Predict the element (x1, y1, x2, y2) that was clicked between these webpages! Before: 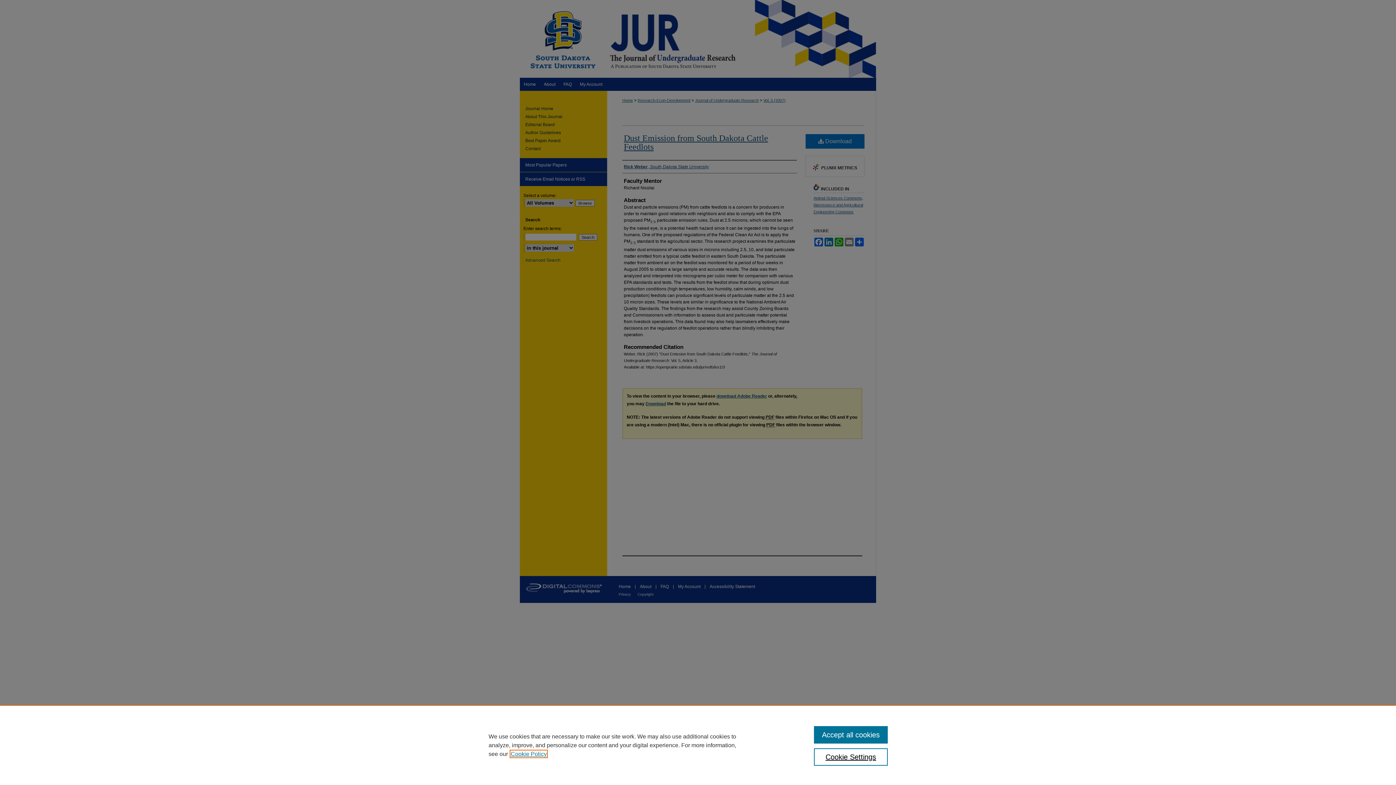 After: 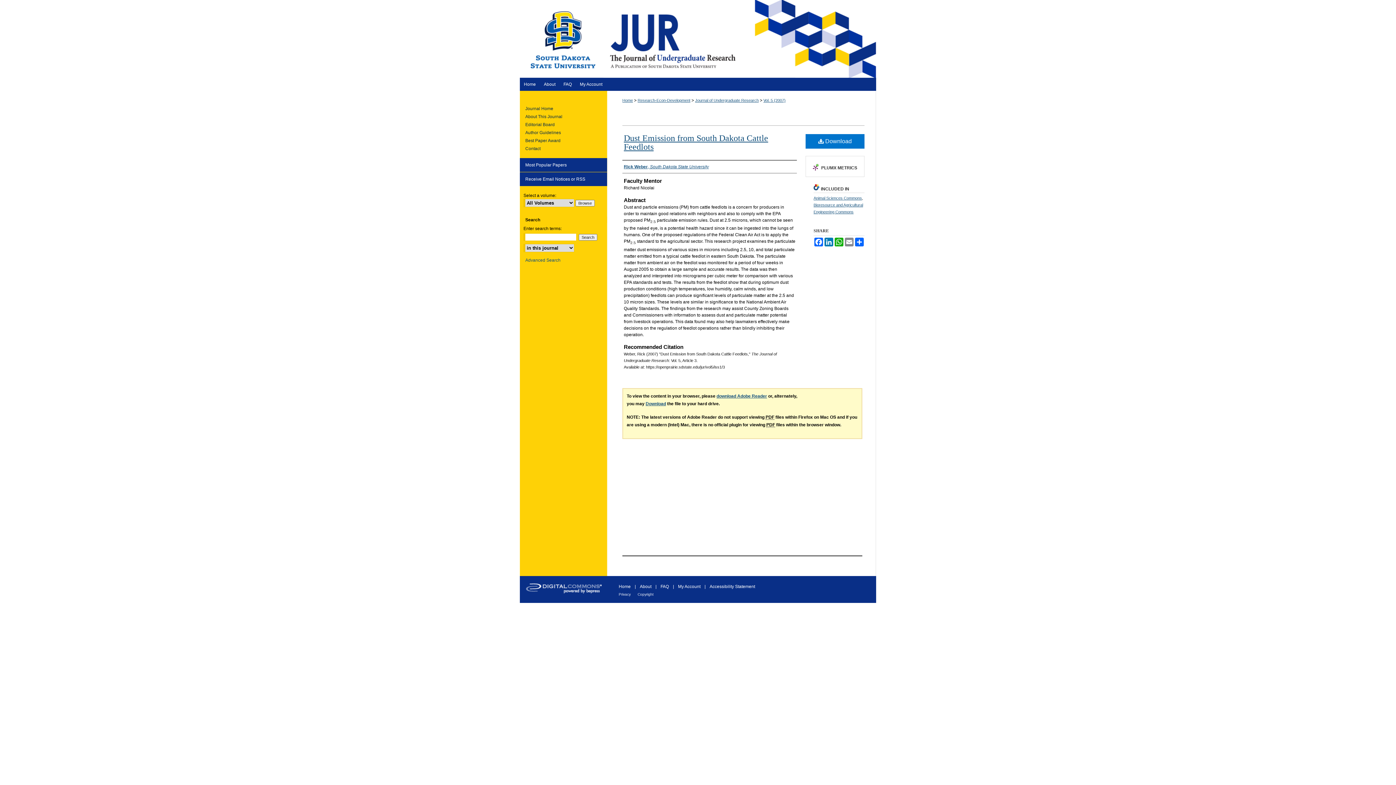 Action: bbox: (814, 726, 887, 744) label: Accept all cookies